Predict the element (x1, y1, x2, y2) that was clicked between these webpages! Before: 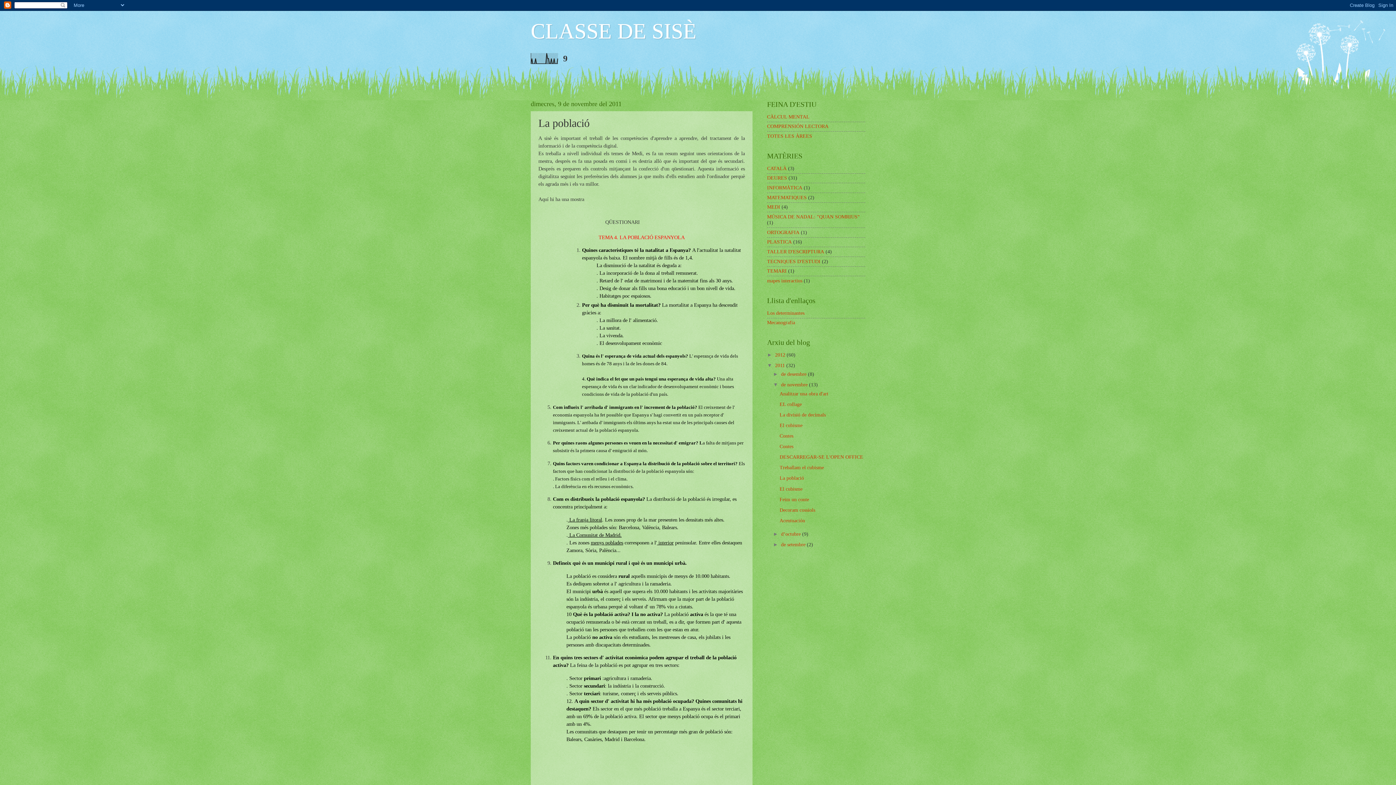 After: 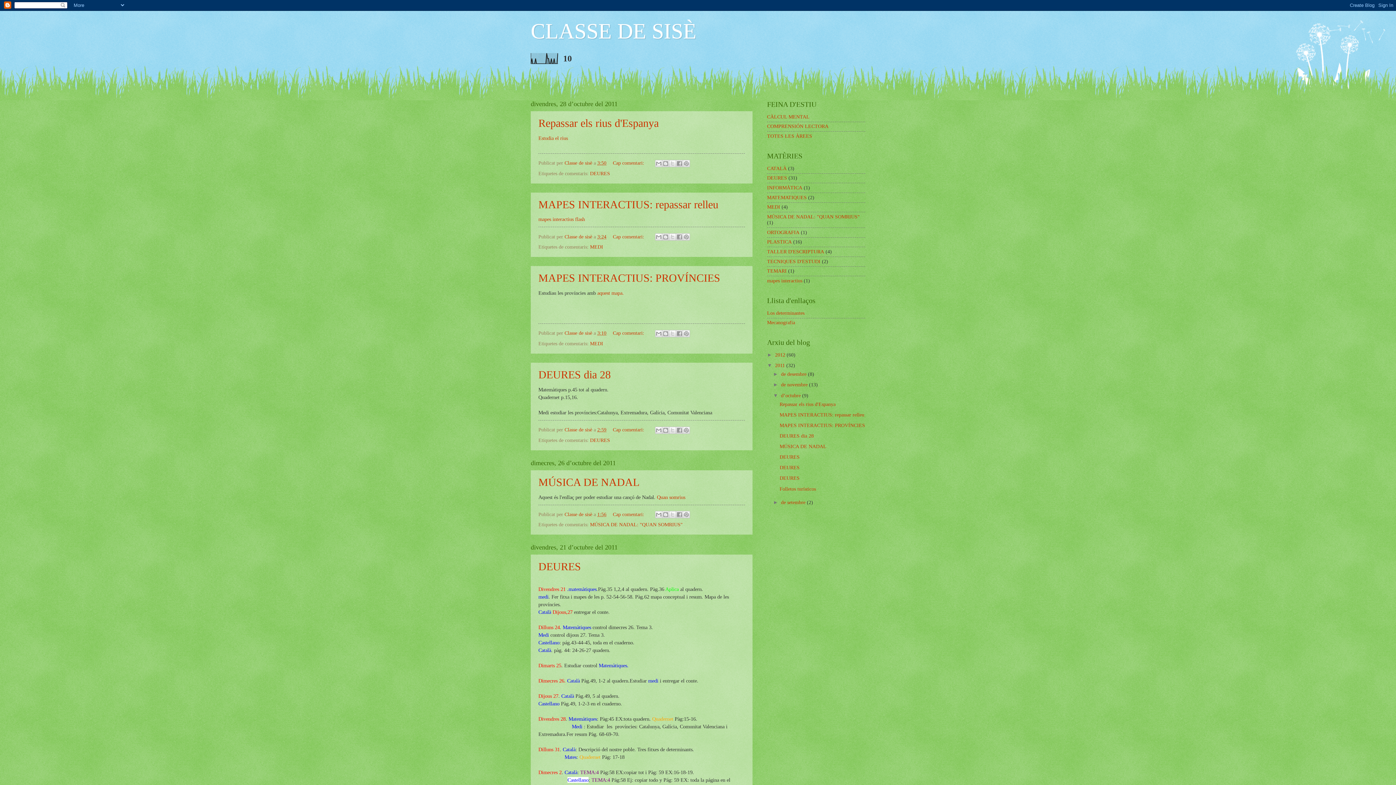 Action: bbox: (781, 531, 802, 537) label: d’octubre 